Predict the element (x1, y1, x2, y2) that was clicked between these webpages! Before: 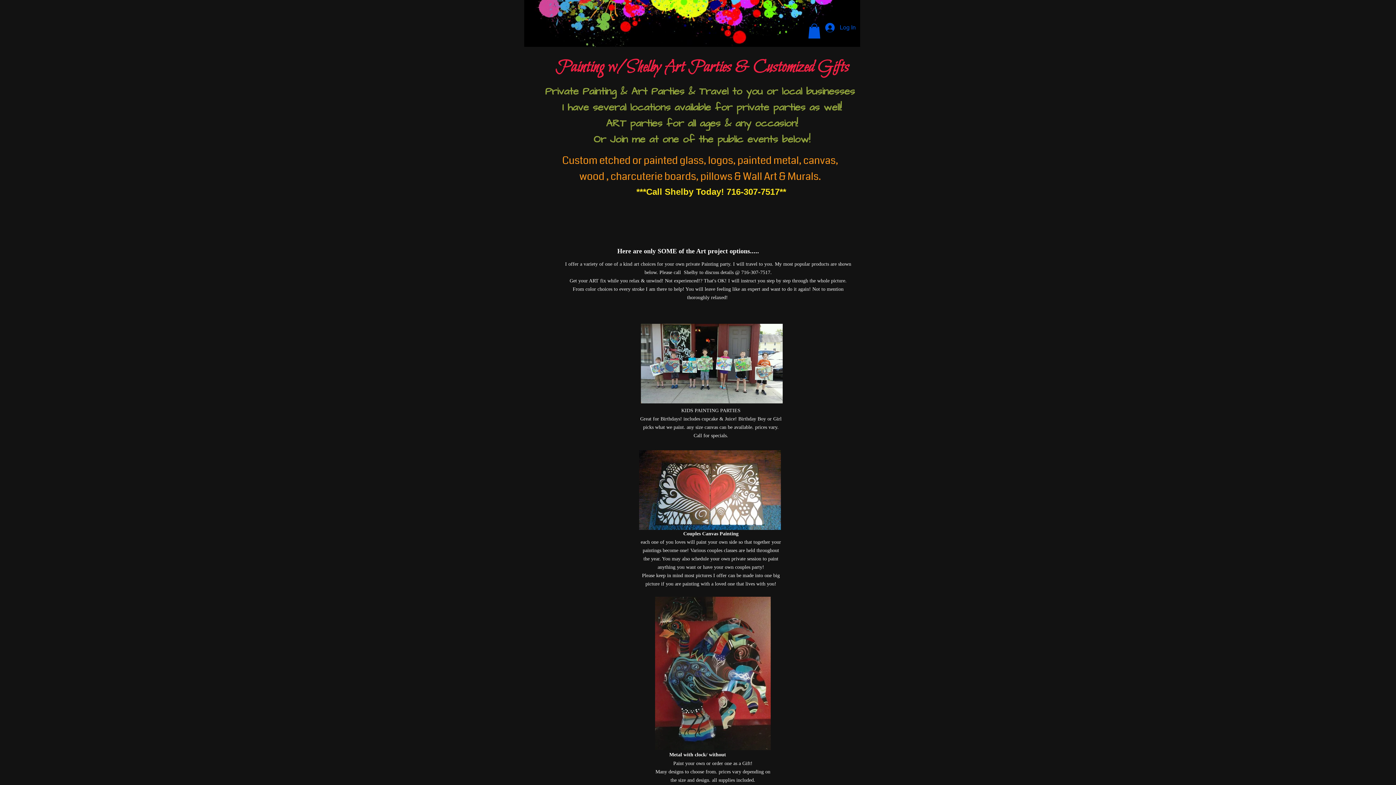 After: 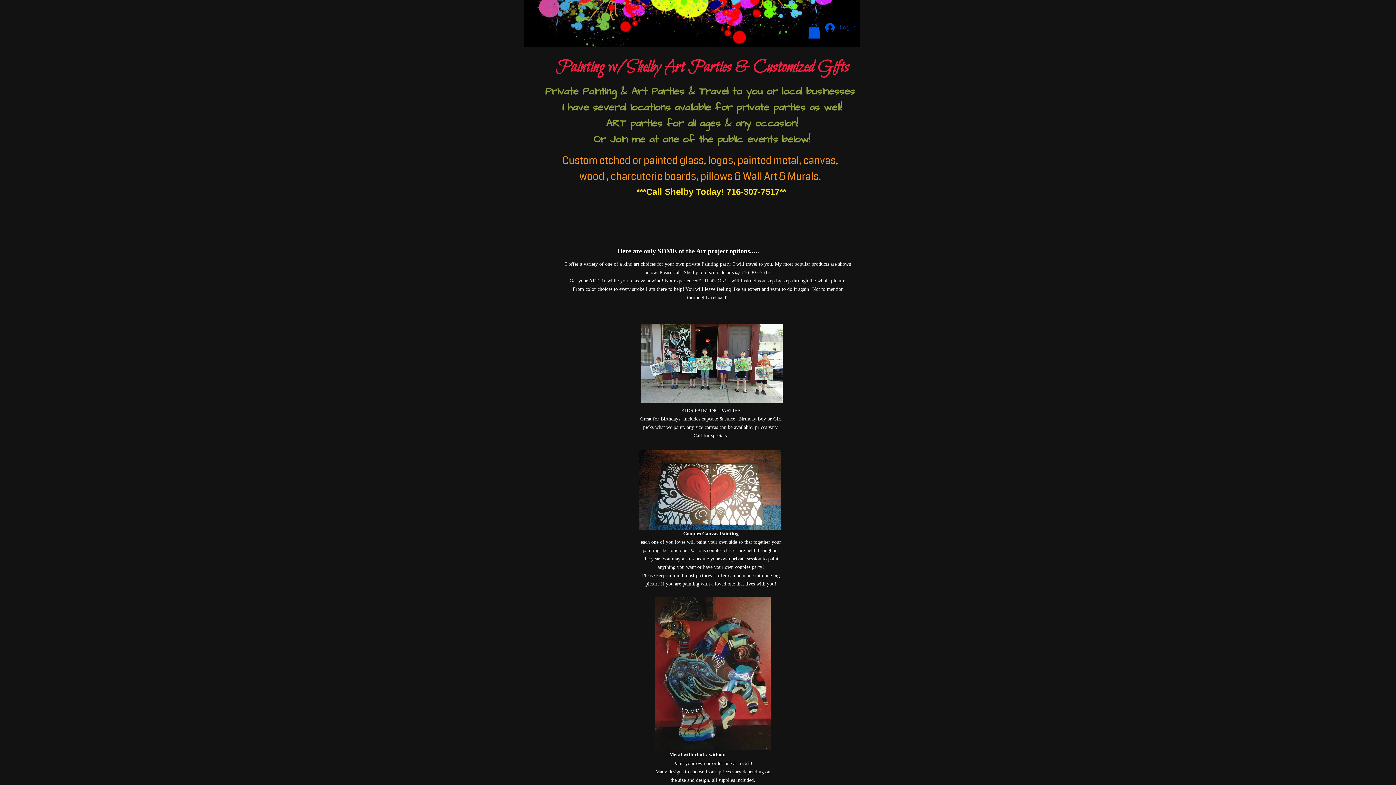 Action: bbox: (820, 20, 861, 34) label: Log In